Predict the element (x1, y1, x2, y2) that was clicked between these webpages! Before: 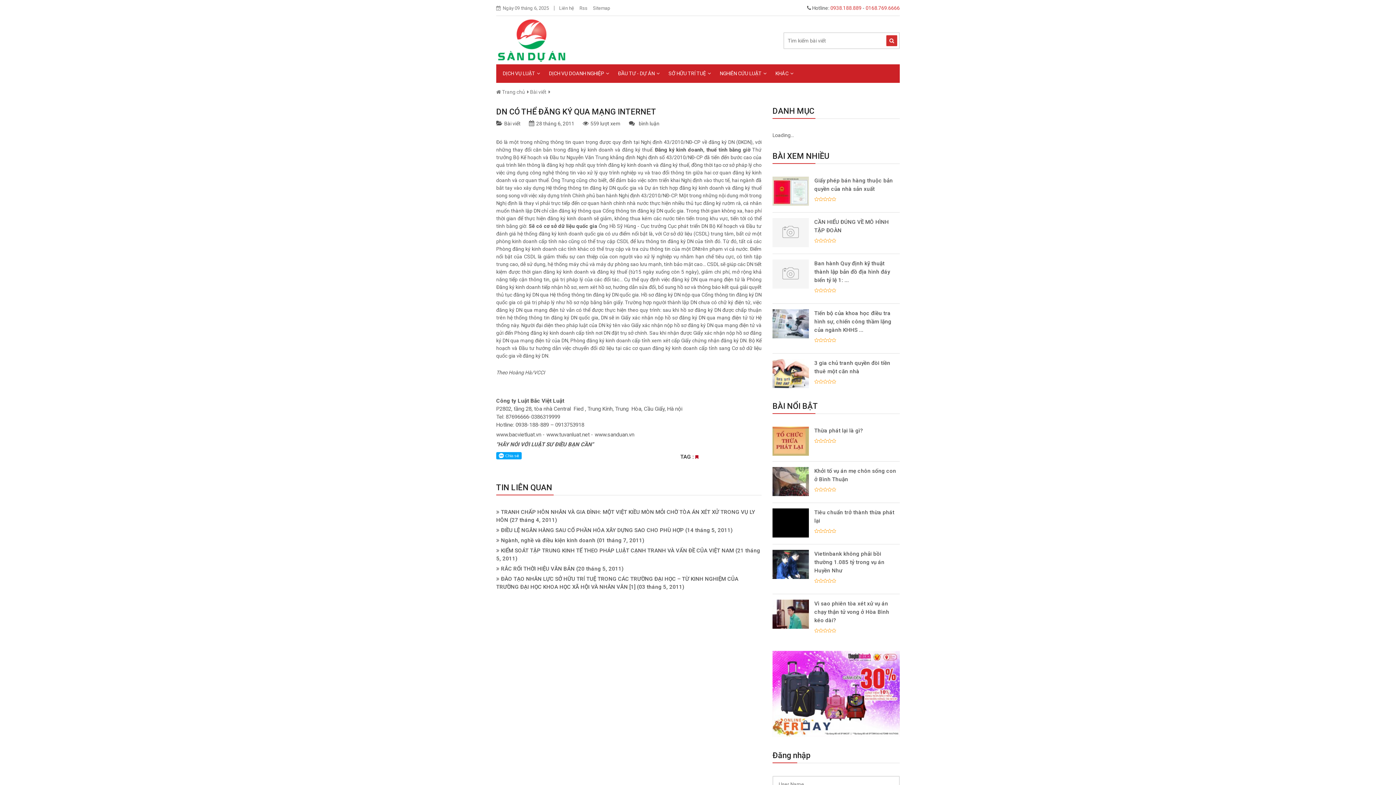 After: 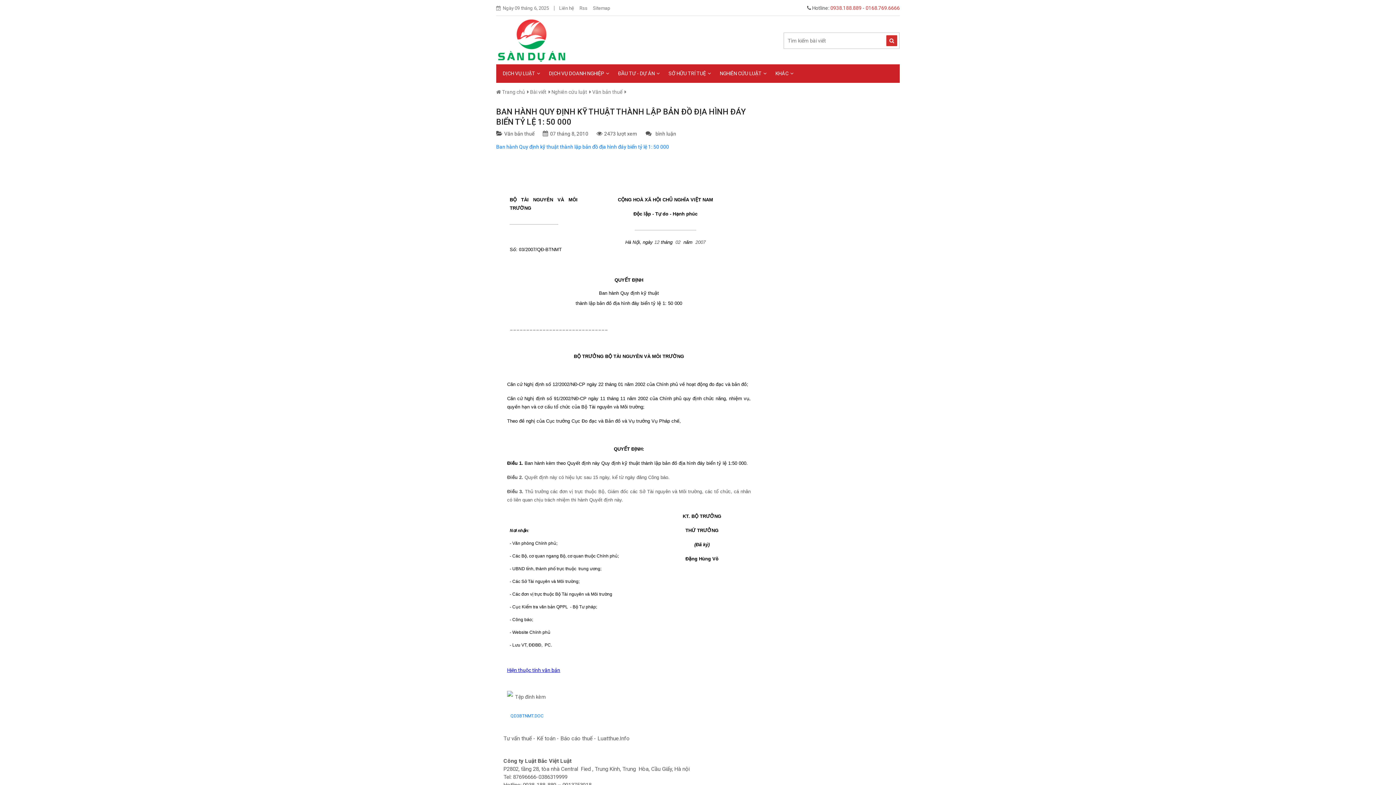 Action: label: Ban hành Quy định kỹ thuật thành lập bản đồ địa hình đáy biển tỷ lệ 1: ... bbox: (772, 259, 900, 284)